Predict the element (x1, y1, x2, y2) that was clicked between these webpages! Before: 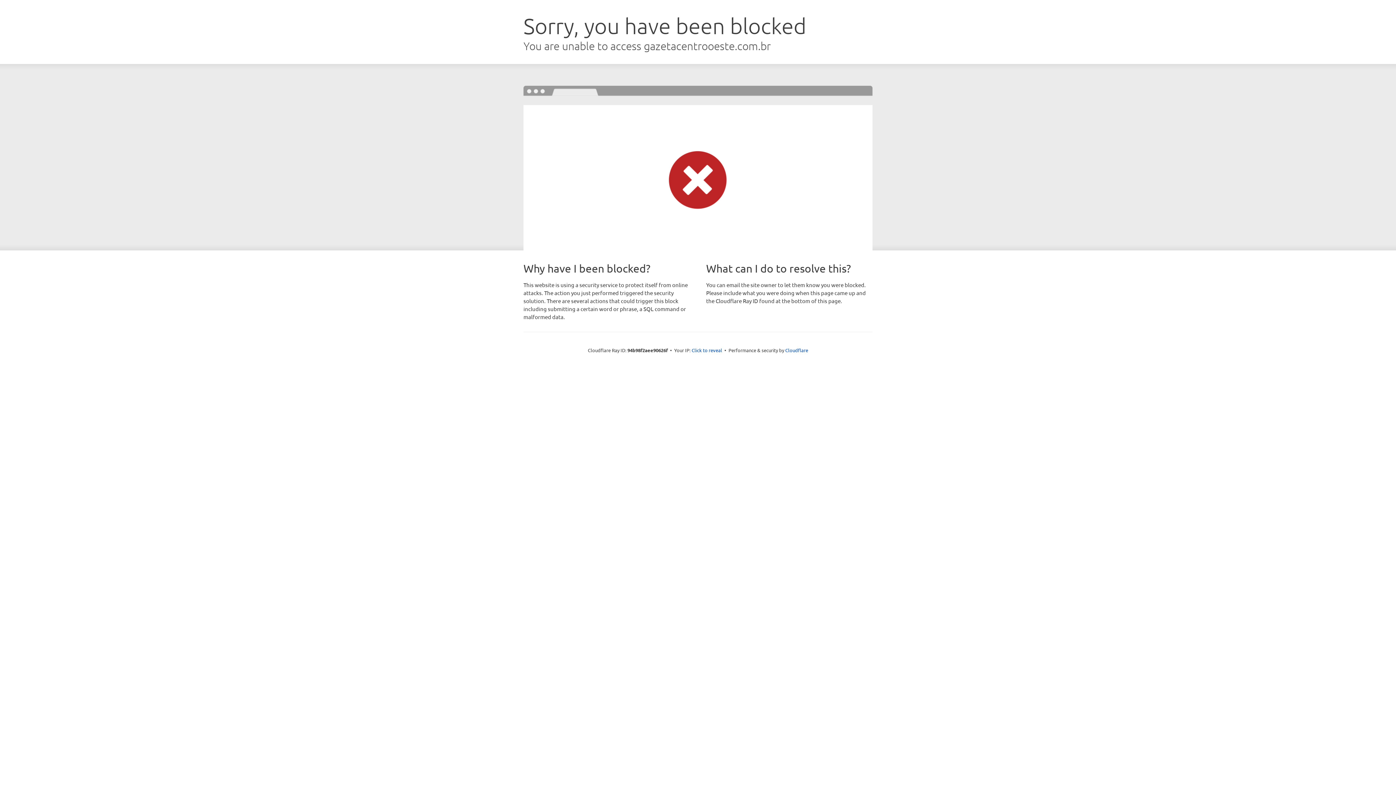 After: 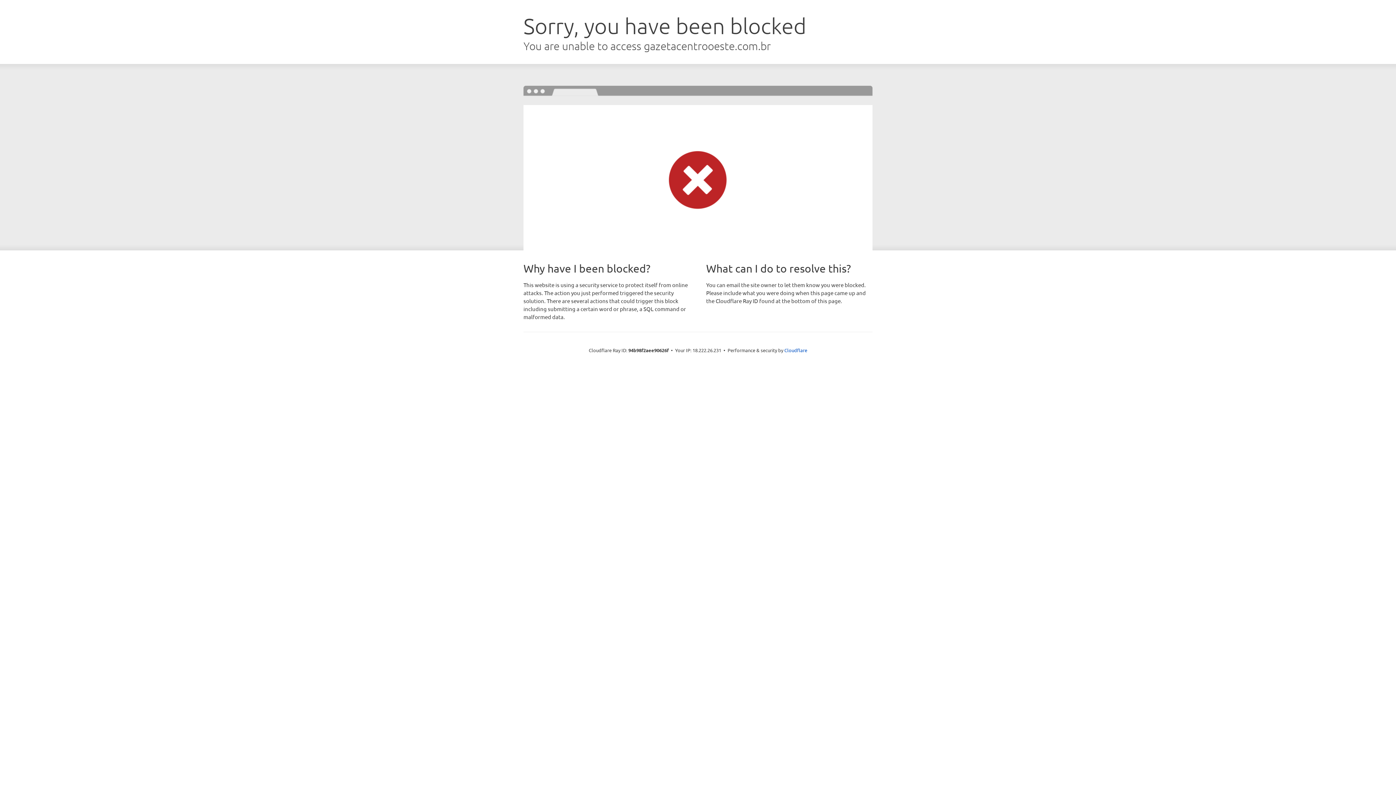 Action: label: Click to reveal bbox: (691, 346, 722, 353)